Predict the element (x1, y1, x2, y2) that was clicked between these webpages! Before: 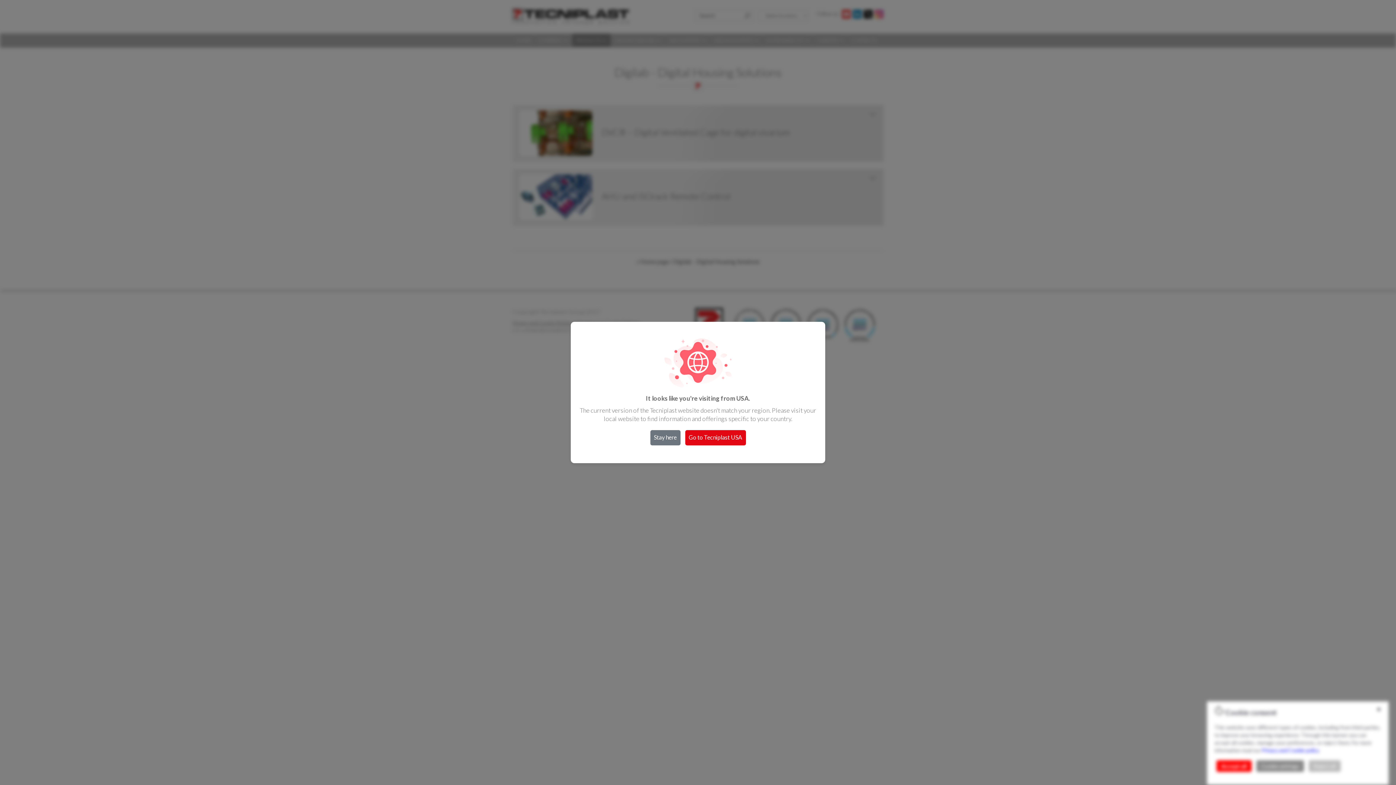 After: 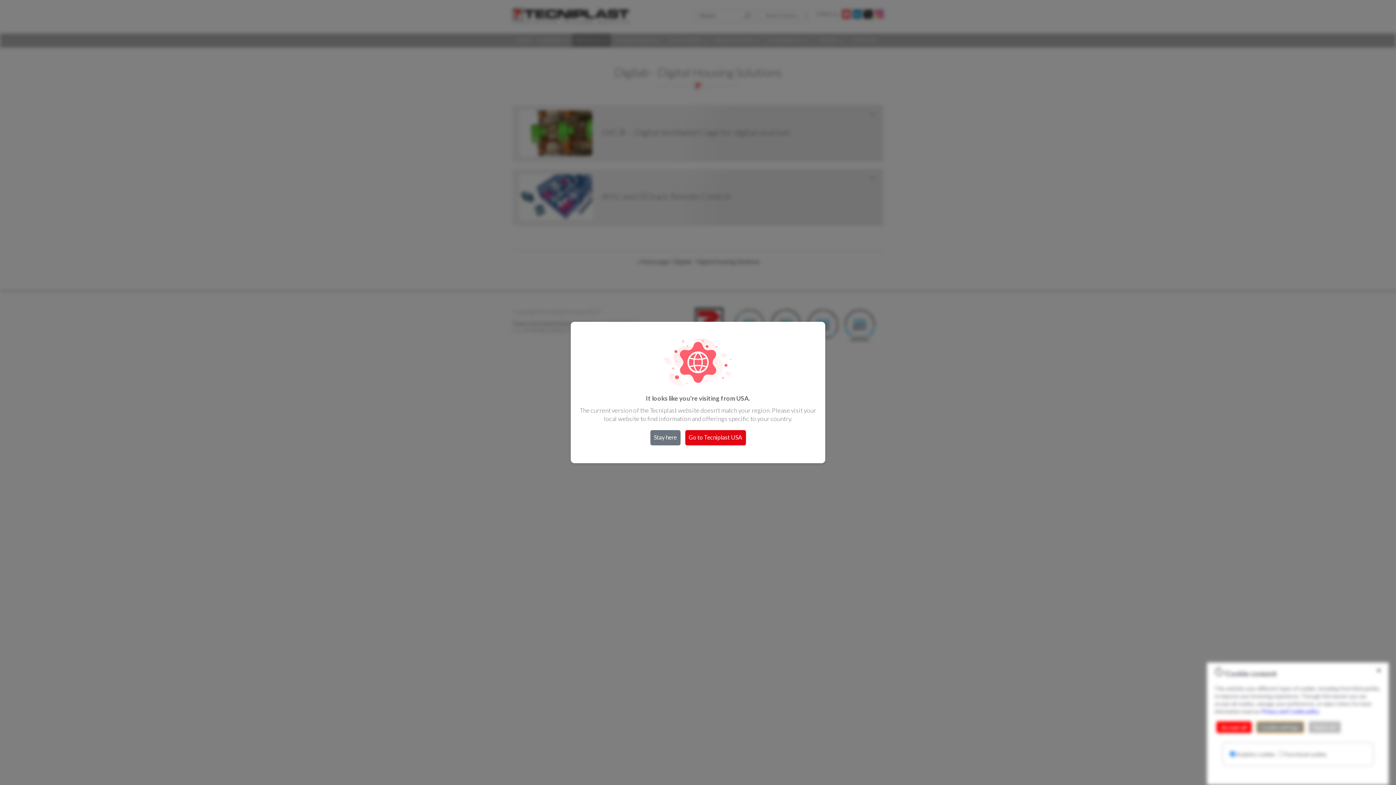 Action: label: Cookie settings bbox: (1256, 760, 1304, 772)